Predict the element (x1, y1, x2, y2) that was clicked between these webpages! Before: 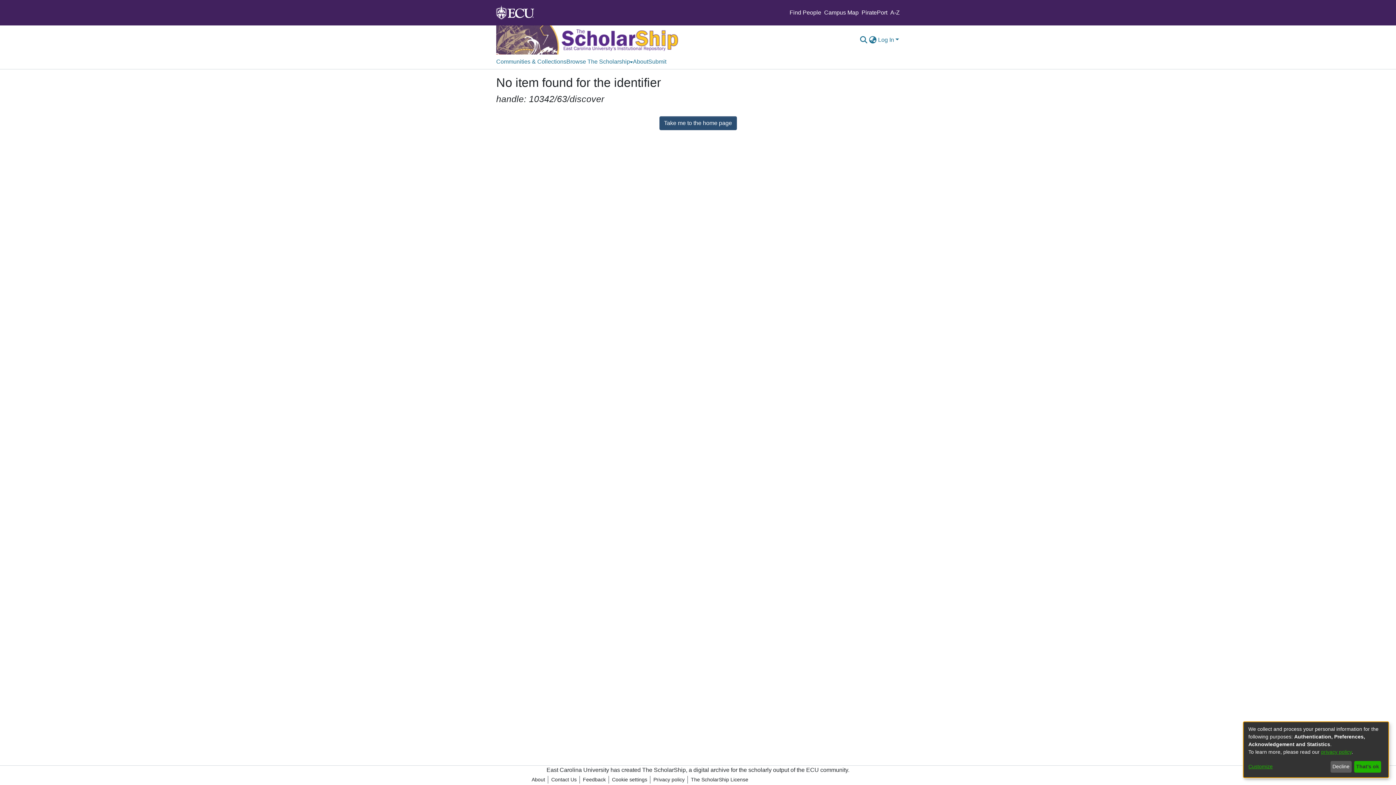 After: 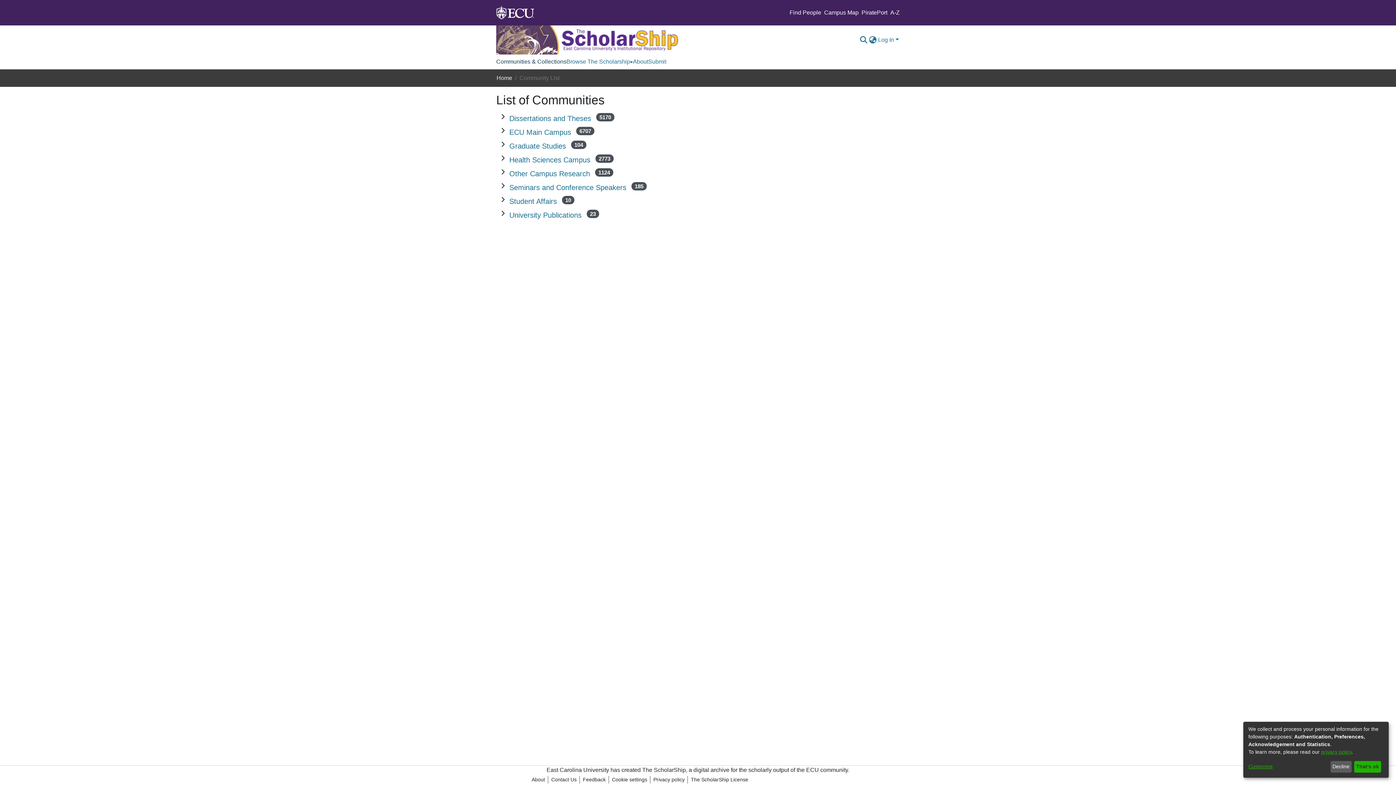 Action: label: Communities & Collections bbox: (496, 54, 566, 69)